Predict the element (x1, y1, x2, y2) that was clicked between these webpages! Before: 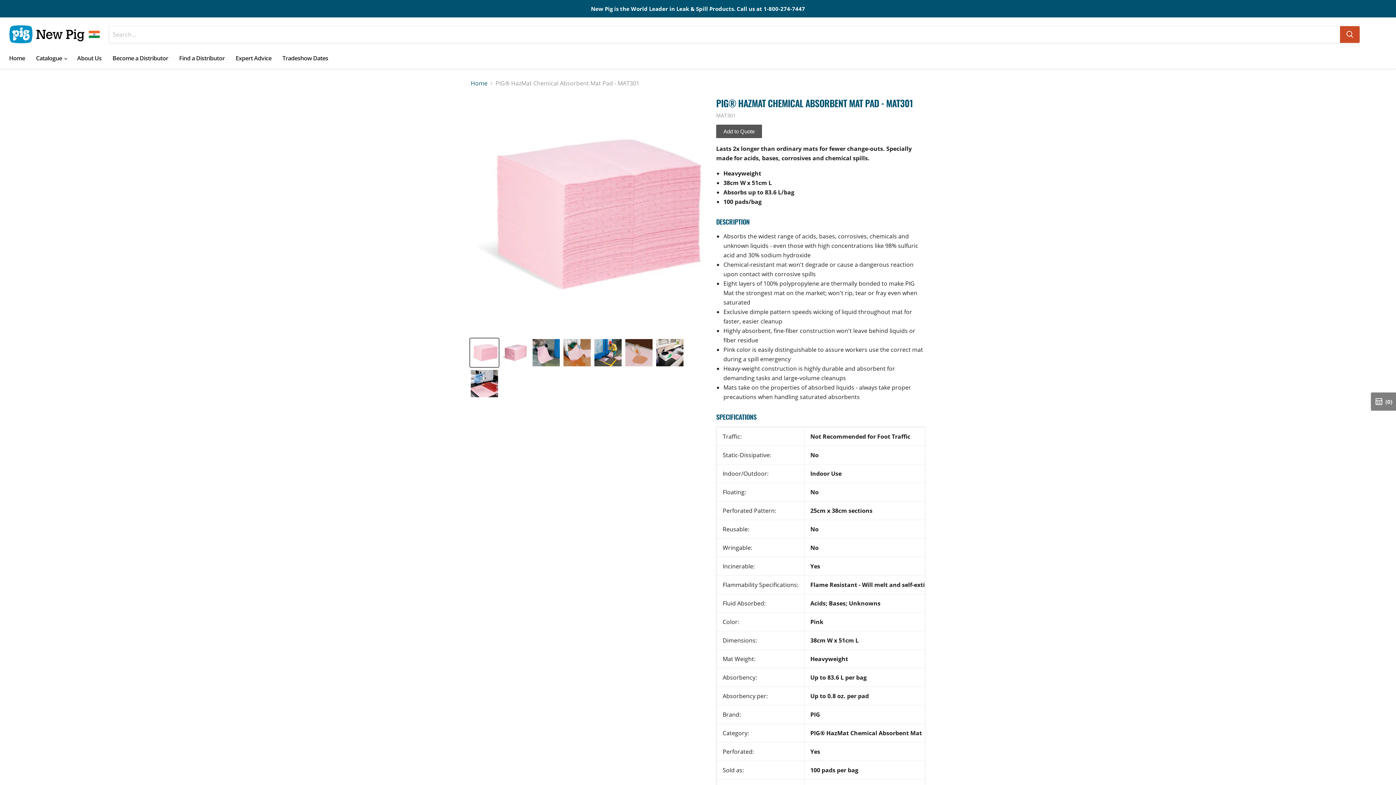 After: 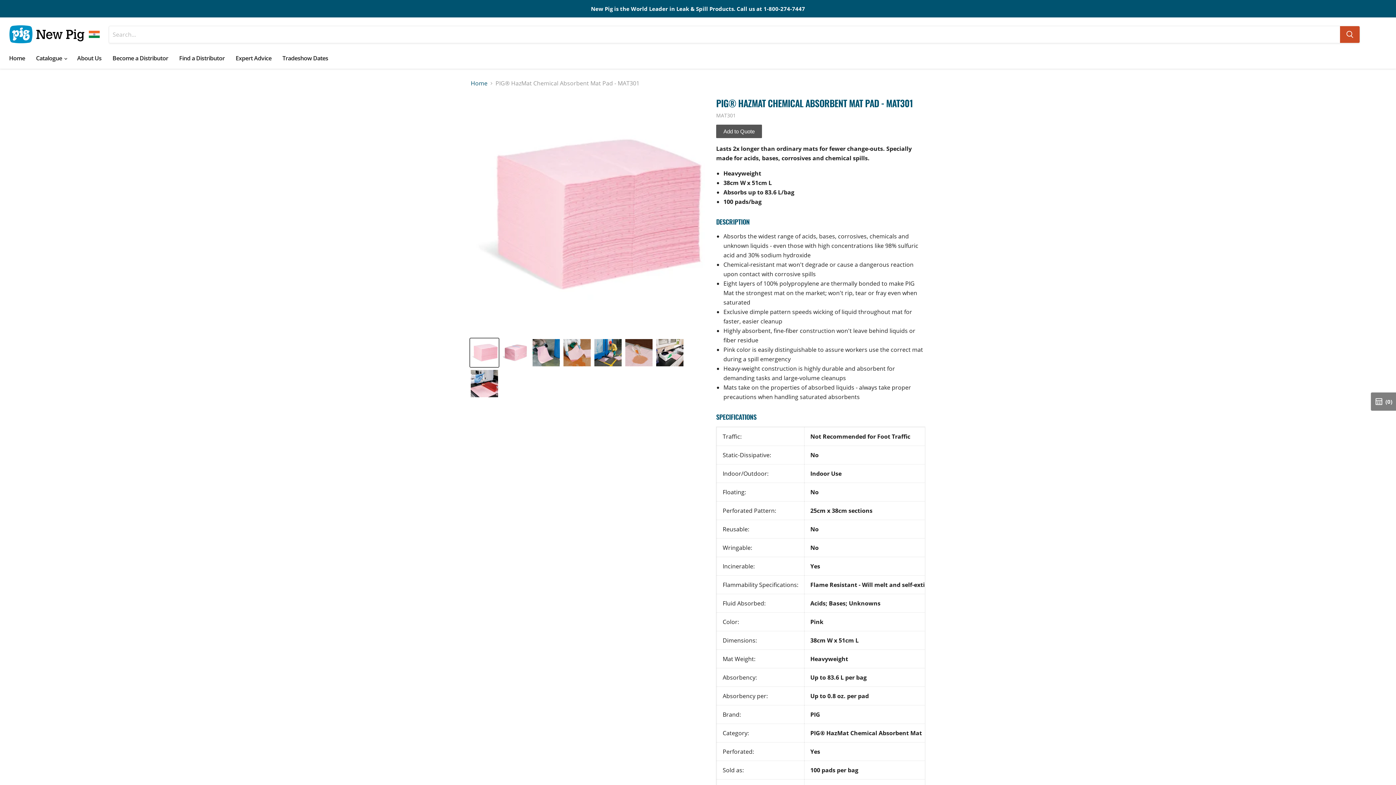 Action: bbox: (470, 338, 498, 367) label: PIG® HazMat Chemical Absorbent Mat Pad - MAT301 thumbnail